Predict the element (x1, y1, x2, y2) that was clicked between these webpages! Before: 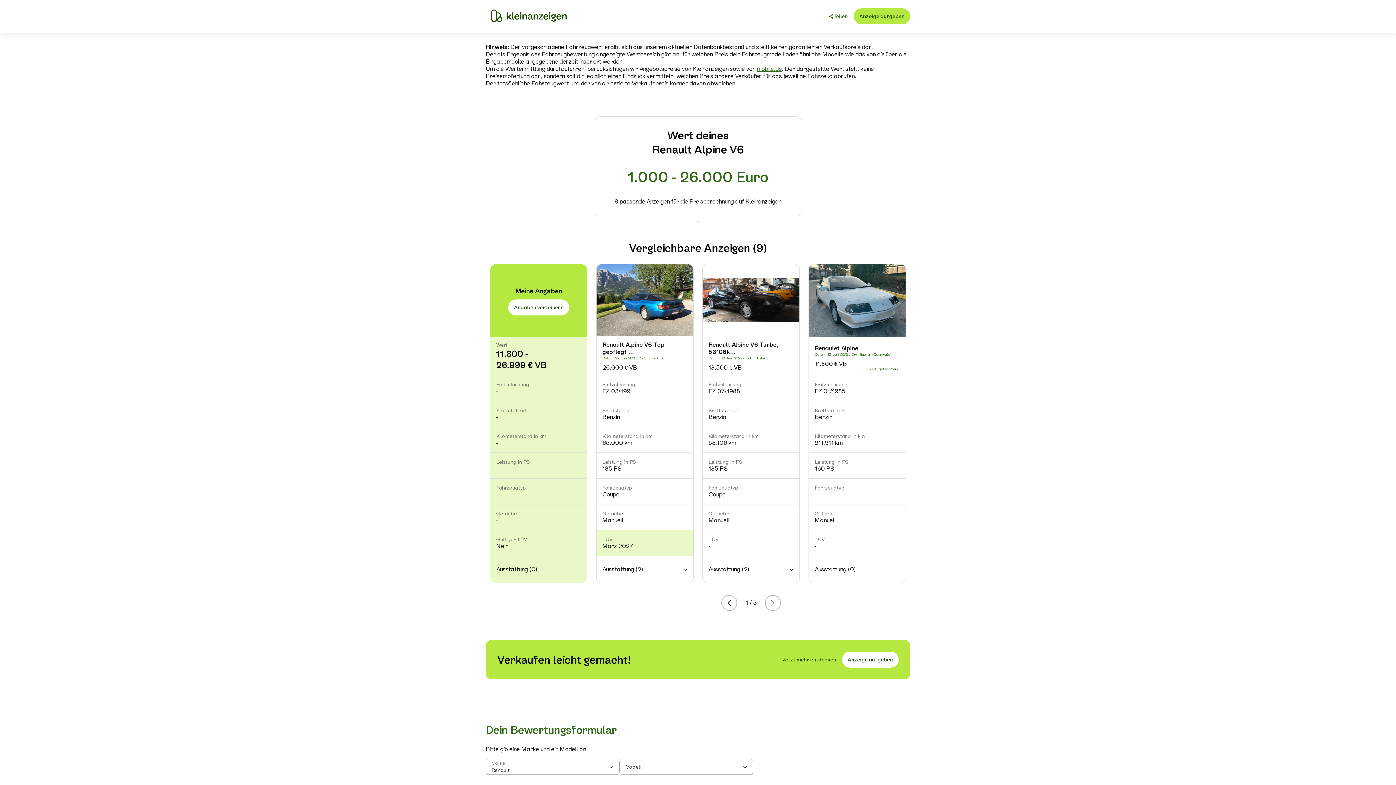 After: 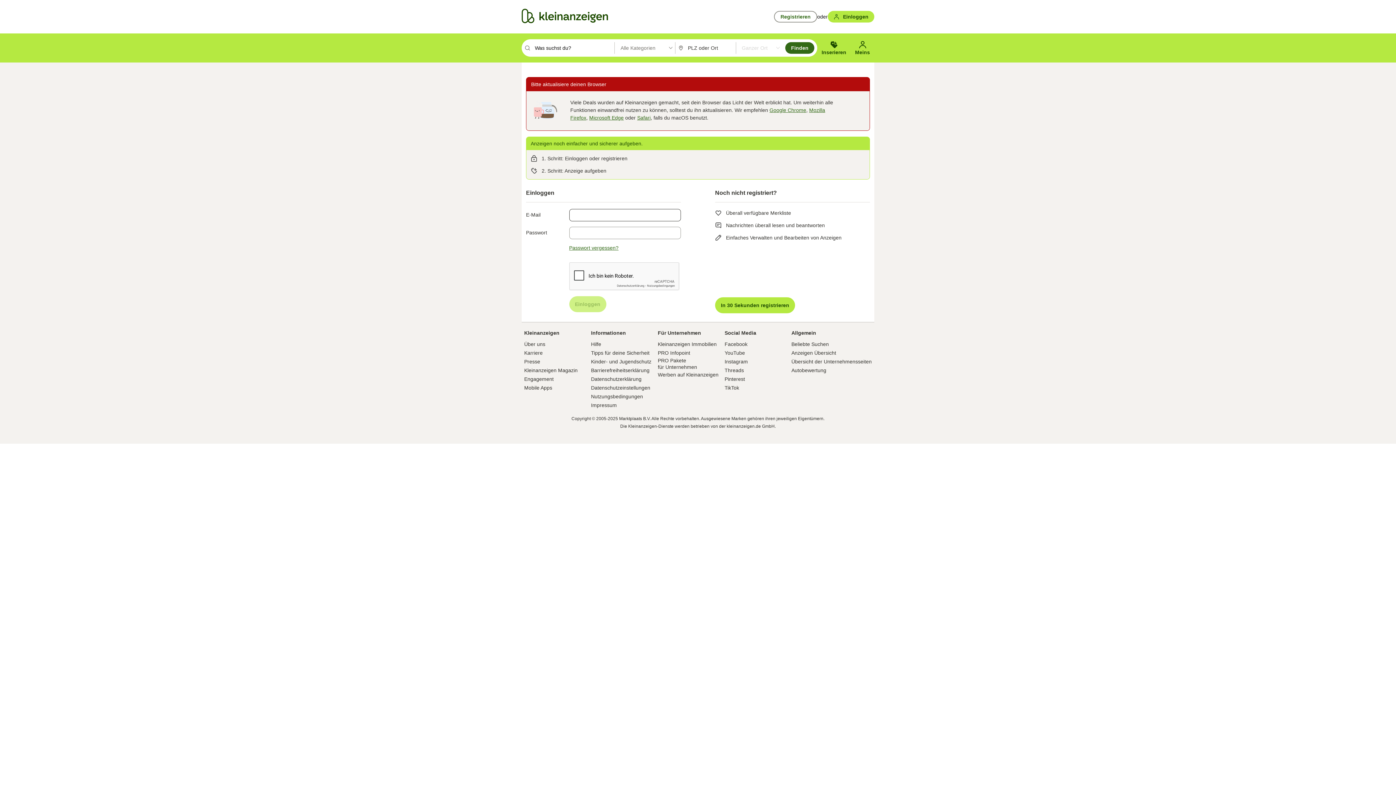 Action: label: Anzeige aufgeben bbox: (853, 8, 910, 24)